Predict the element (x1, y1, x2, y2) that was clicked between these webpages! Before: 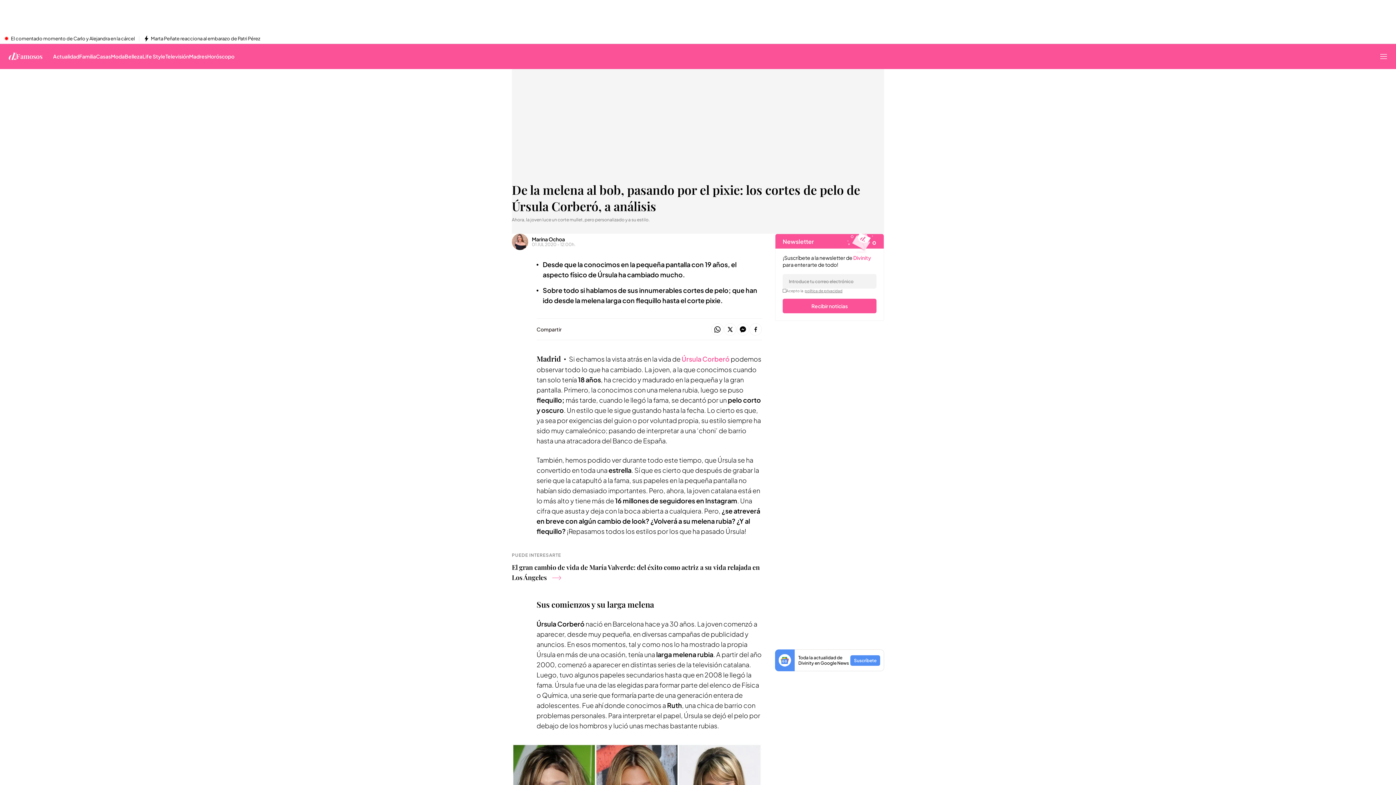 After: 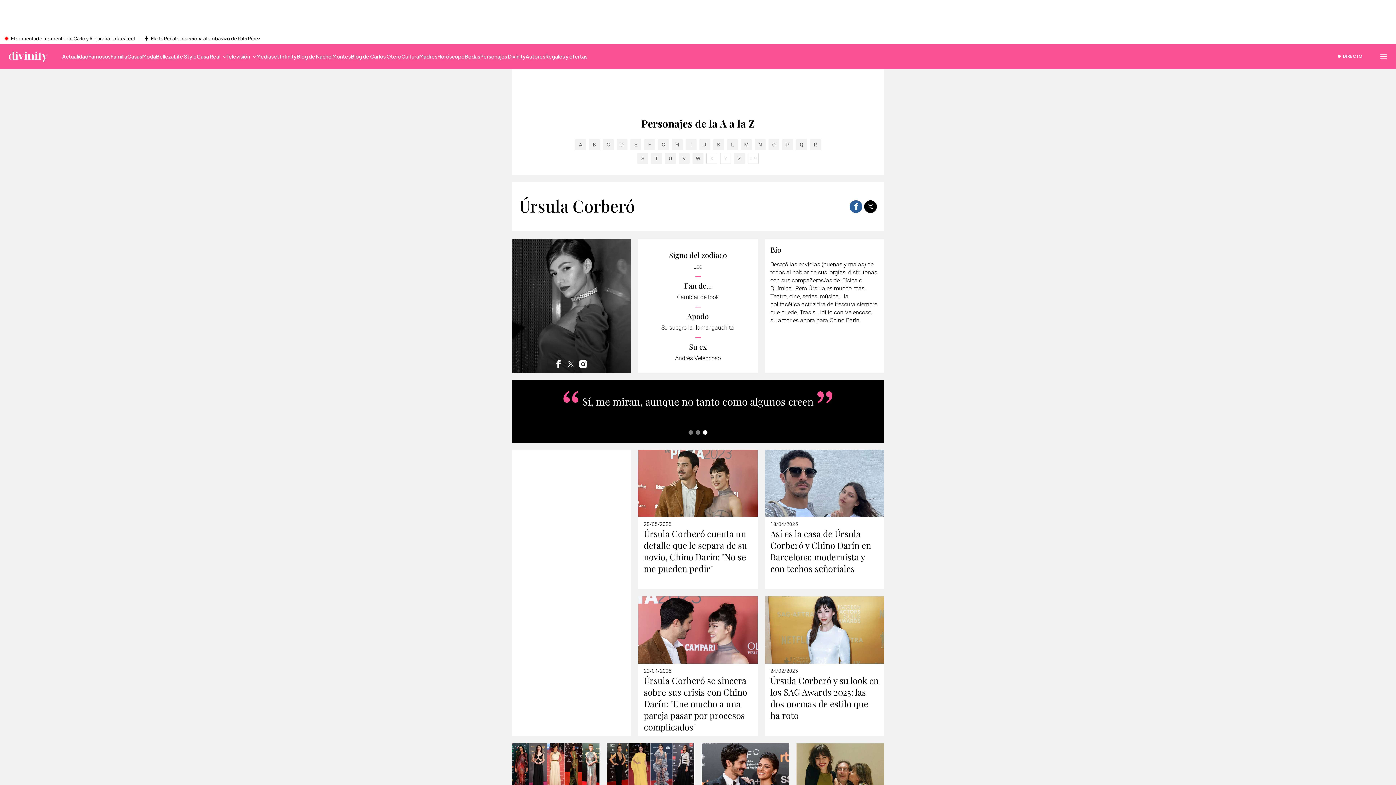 Action: label: Úrsula Corberó bbox: (681, 354, 729, 363)